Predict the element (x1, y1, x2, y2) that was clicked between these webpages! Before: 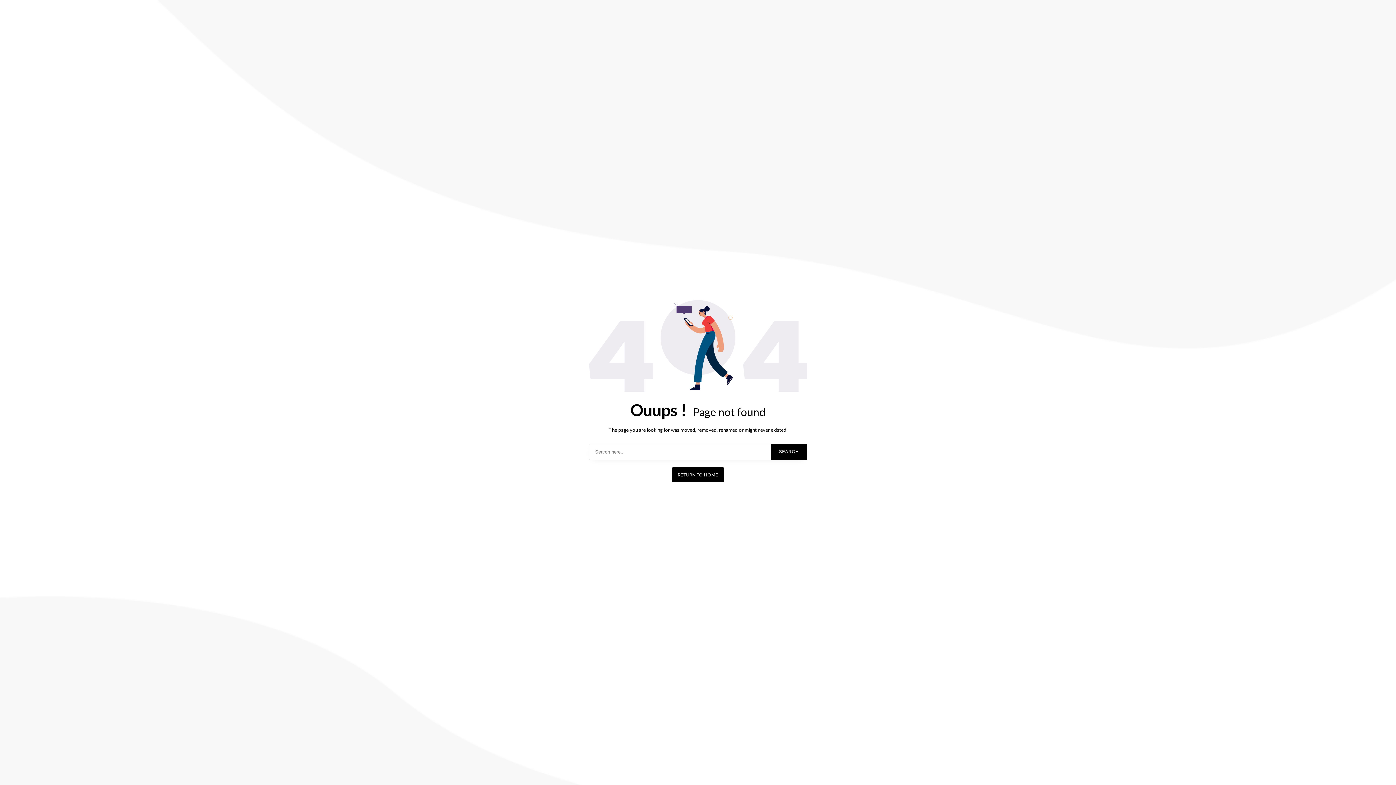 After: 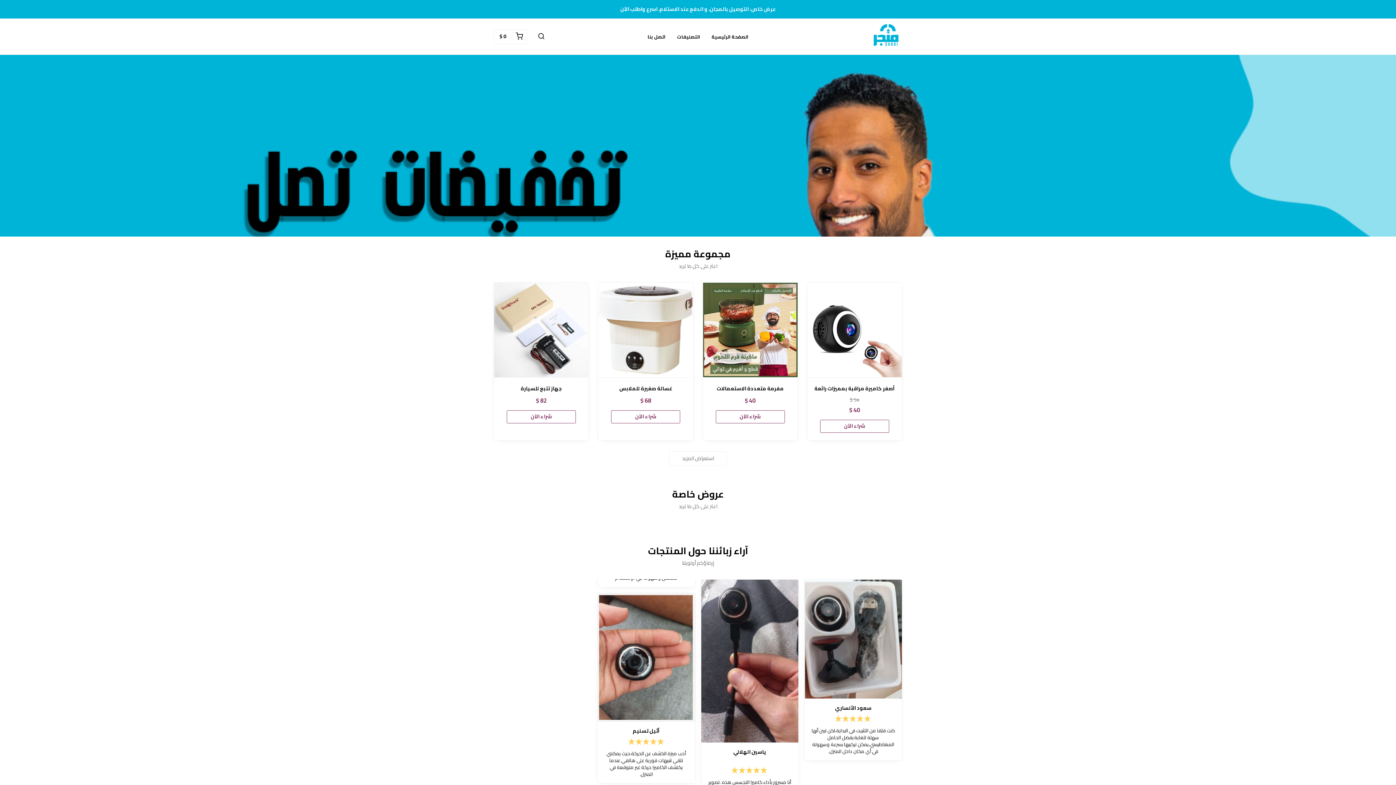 Action: label: RETURN TO HOME bbox: (672, 467, 724, 482)